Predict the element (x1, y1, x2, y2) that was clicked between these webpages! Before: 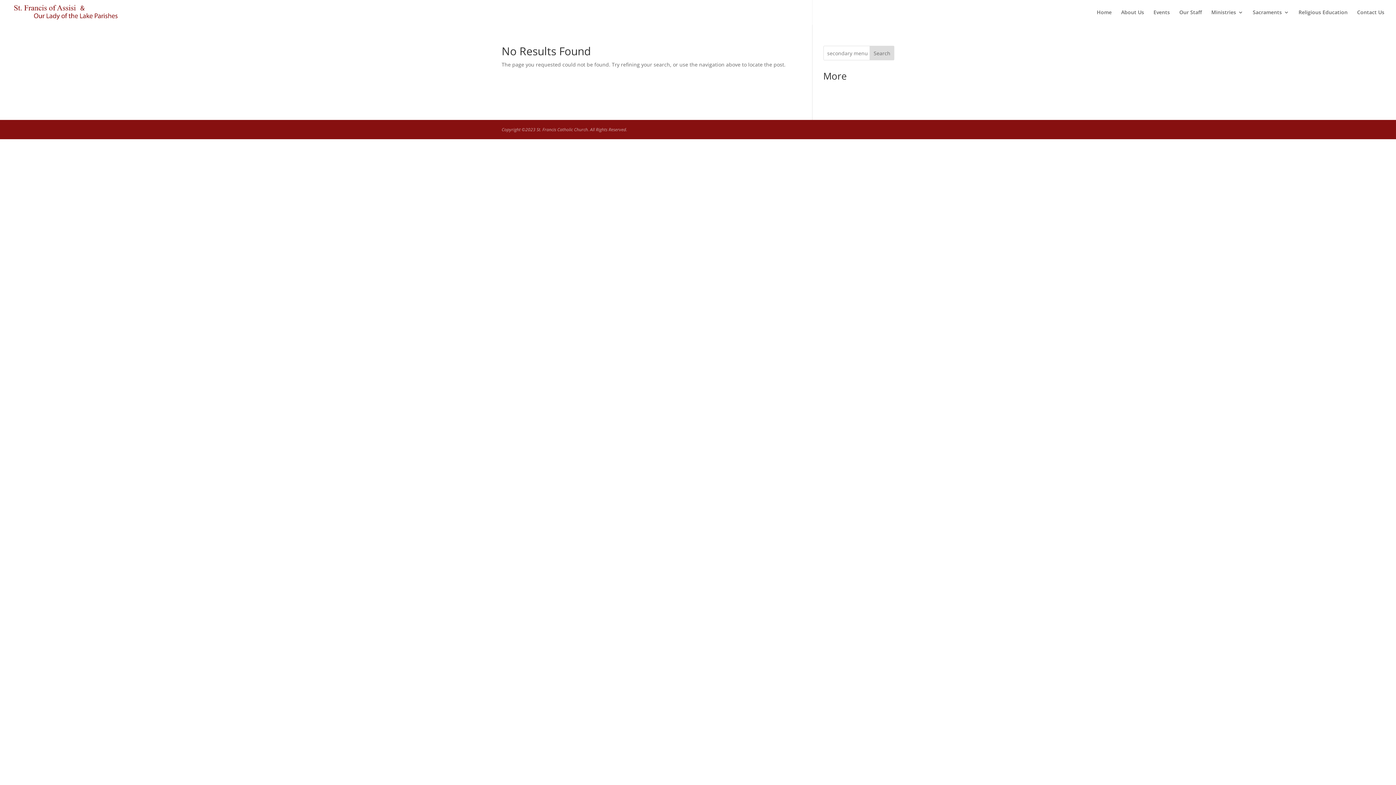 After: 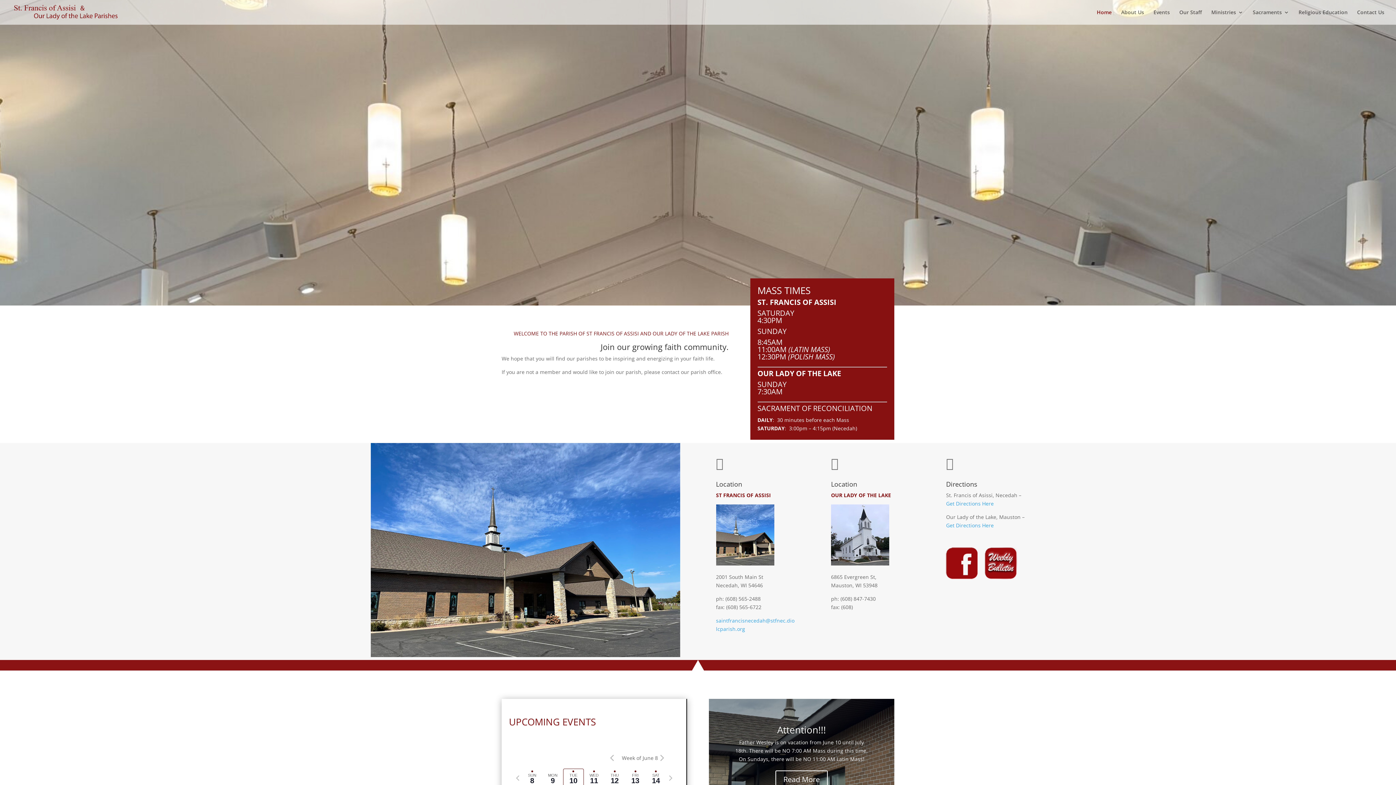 Action: bbox: (12, 8, 120, 15)